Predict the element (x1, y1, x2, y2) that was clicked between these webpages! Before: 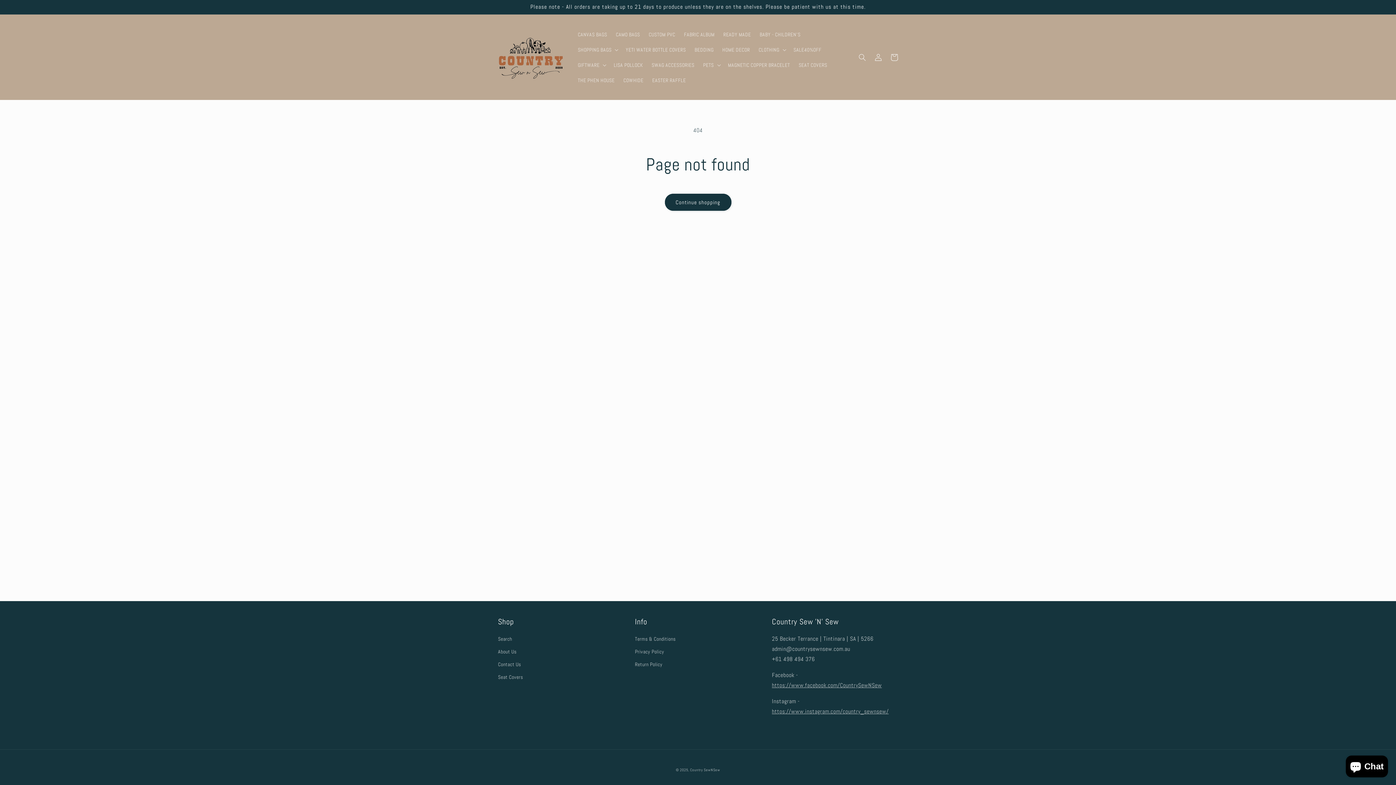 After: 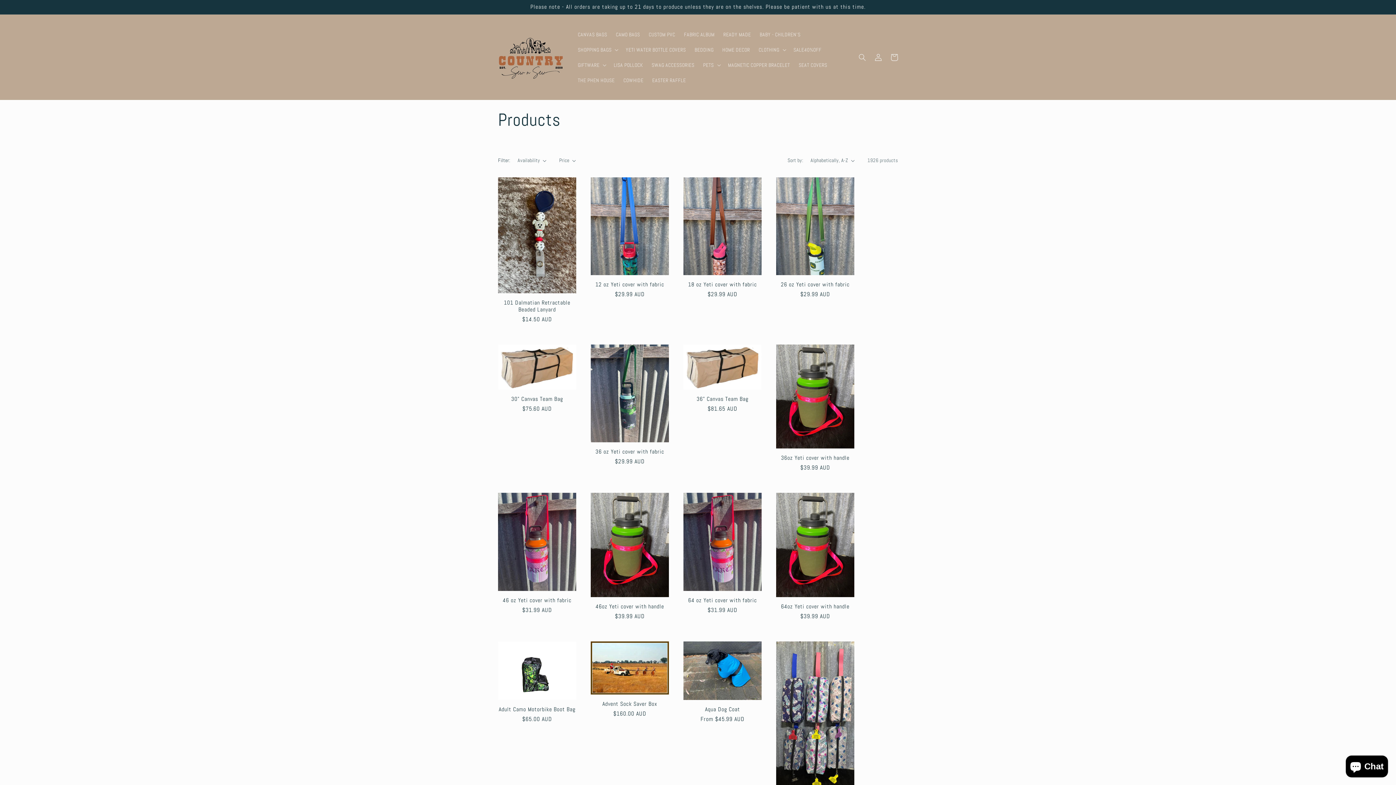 Action: bbox: (664, 193, 731, 210) label: Continue shopping